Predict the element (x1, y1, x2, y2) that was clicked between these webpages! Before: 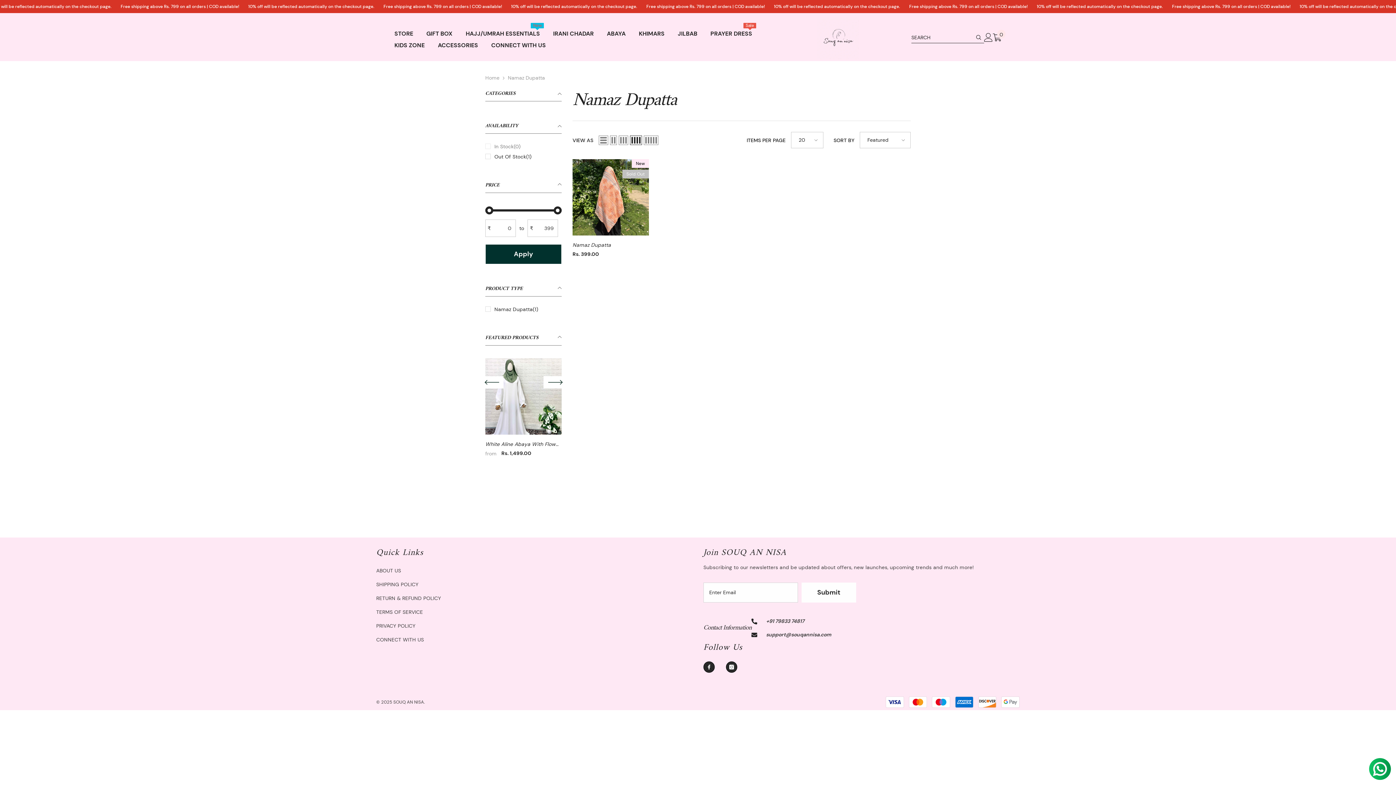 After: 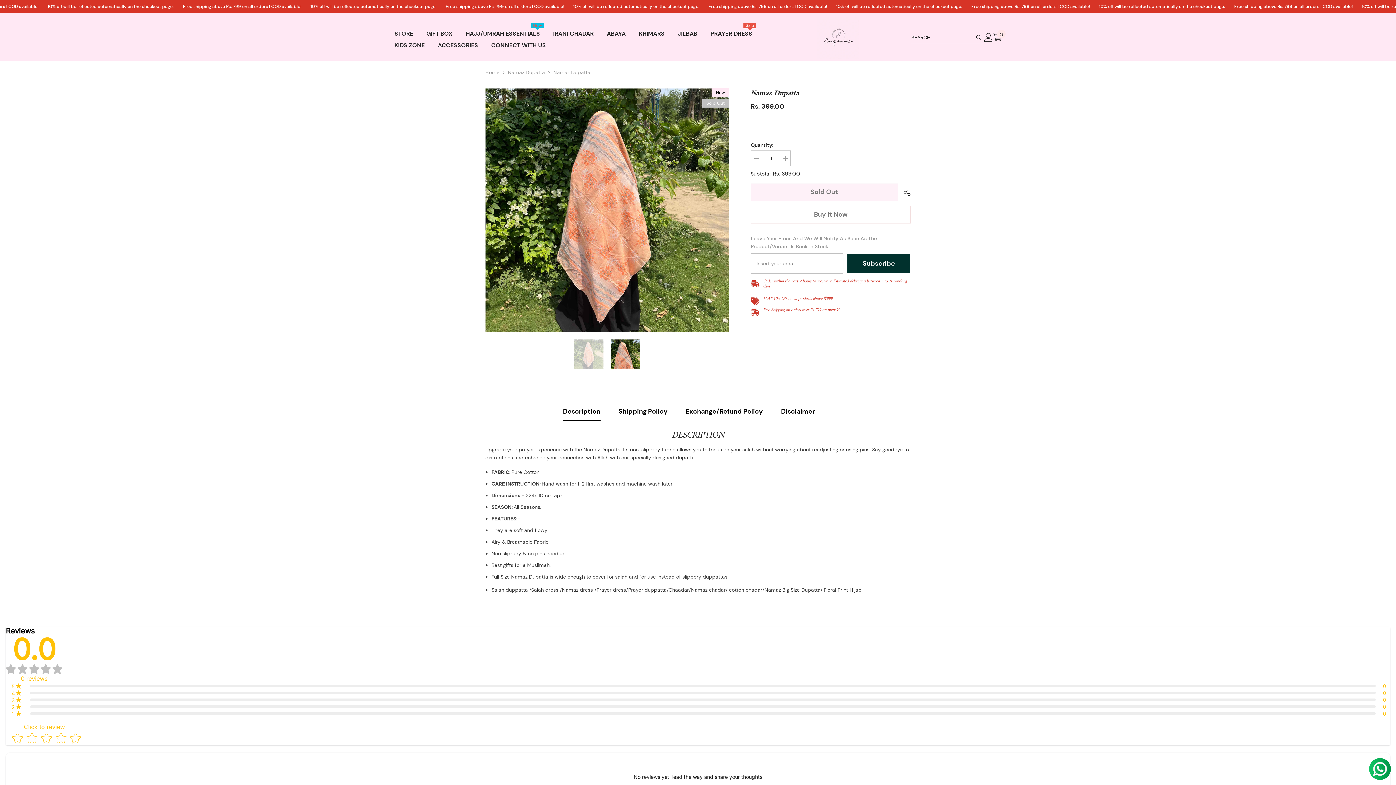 Action: bbox: (572, 159, 649, 235)